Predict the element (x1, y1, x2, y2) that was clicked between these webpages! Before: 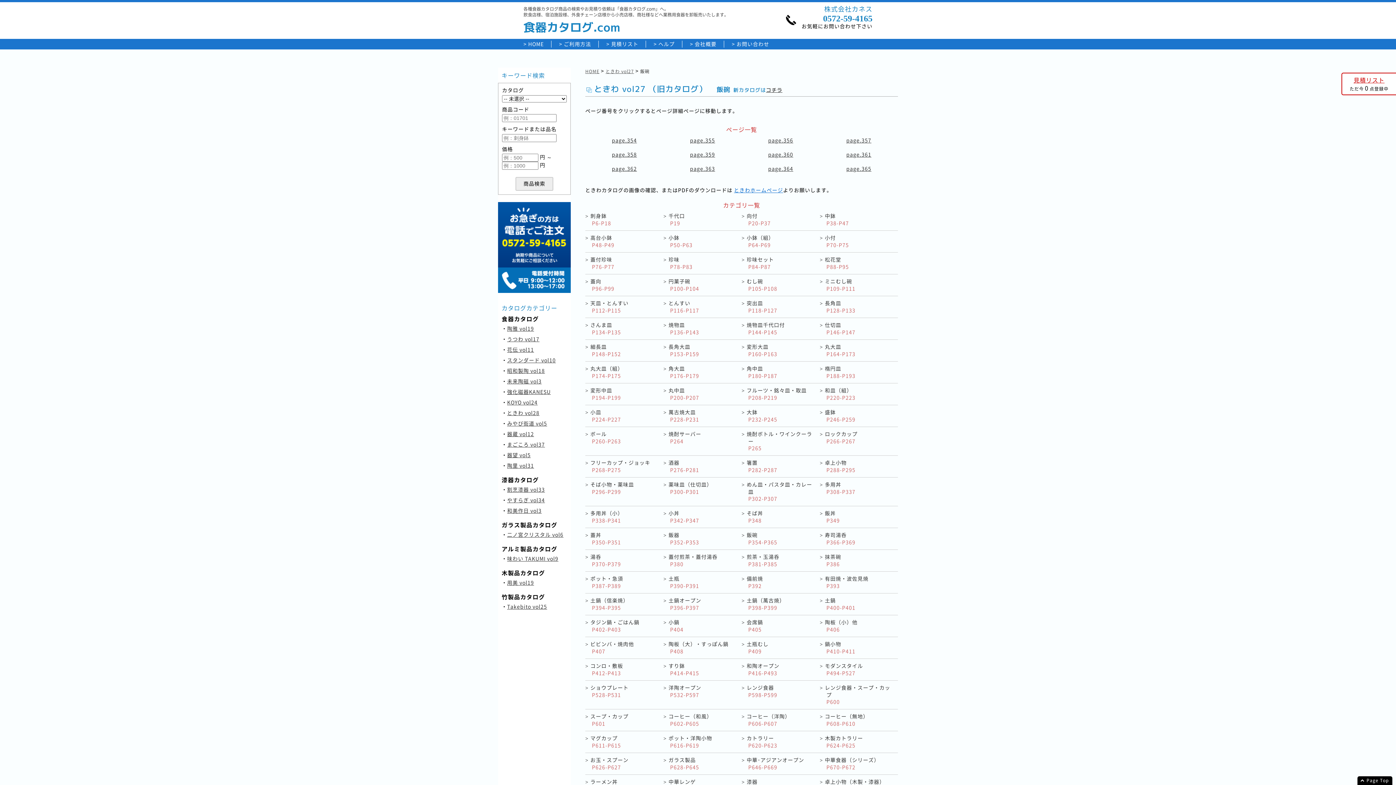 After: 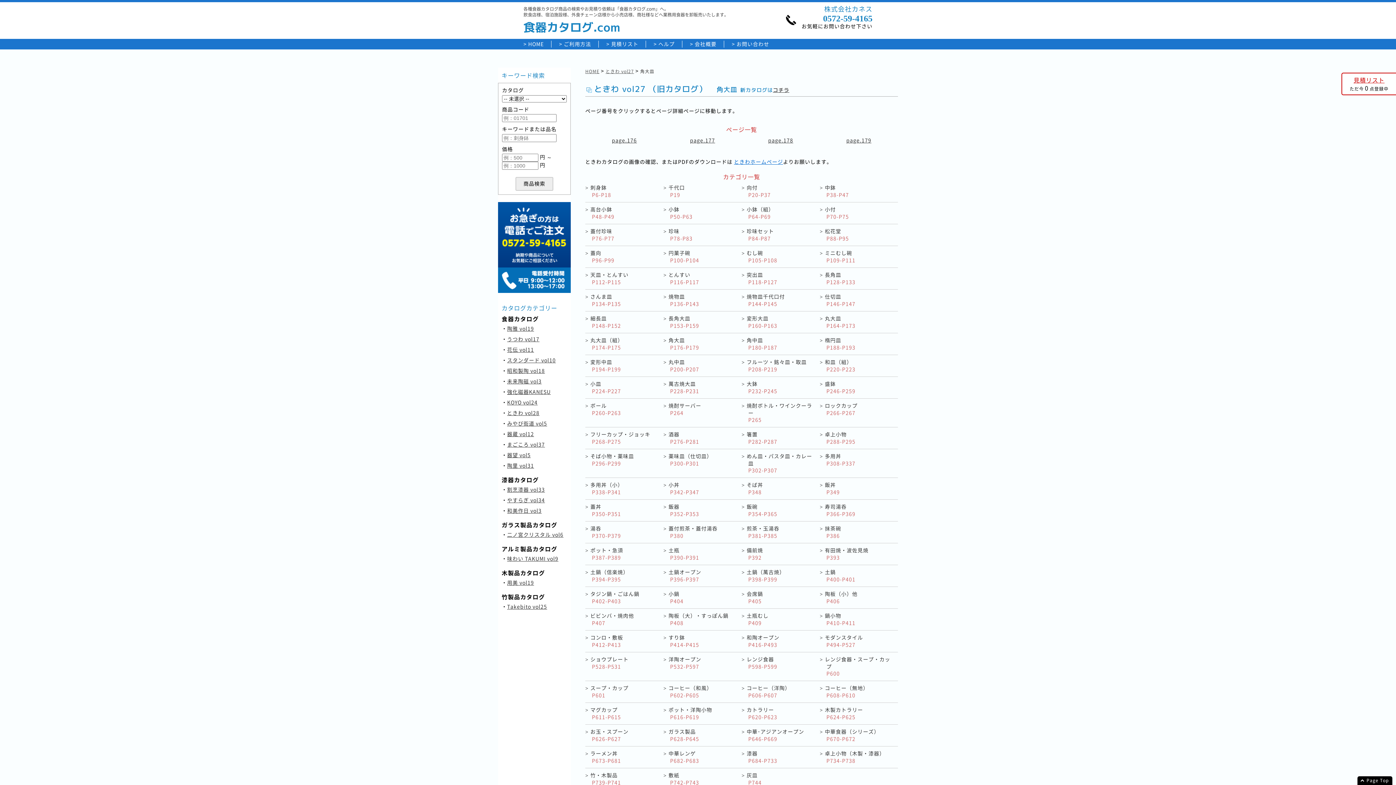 Action: bbox: (668, 365, 699, 379) label: 角大皿
P176-P179